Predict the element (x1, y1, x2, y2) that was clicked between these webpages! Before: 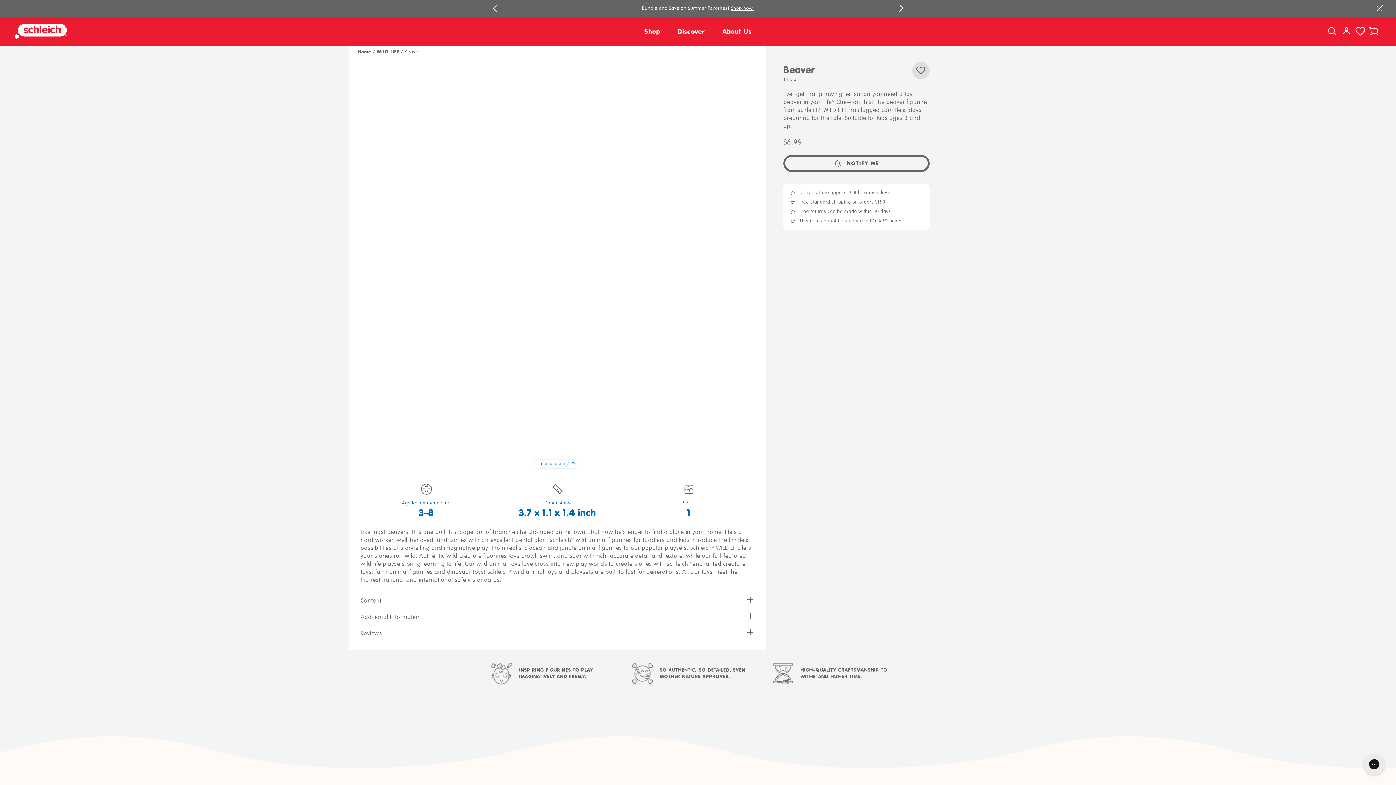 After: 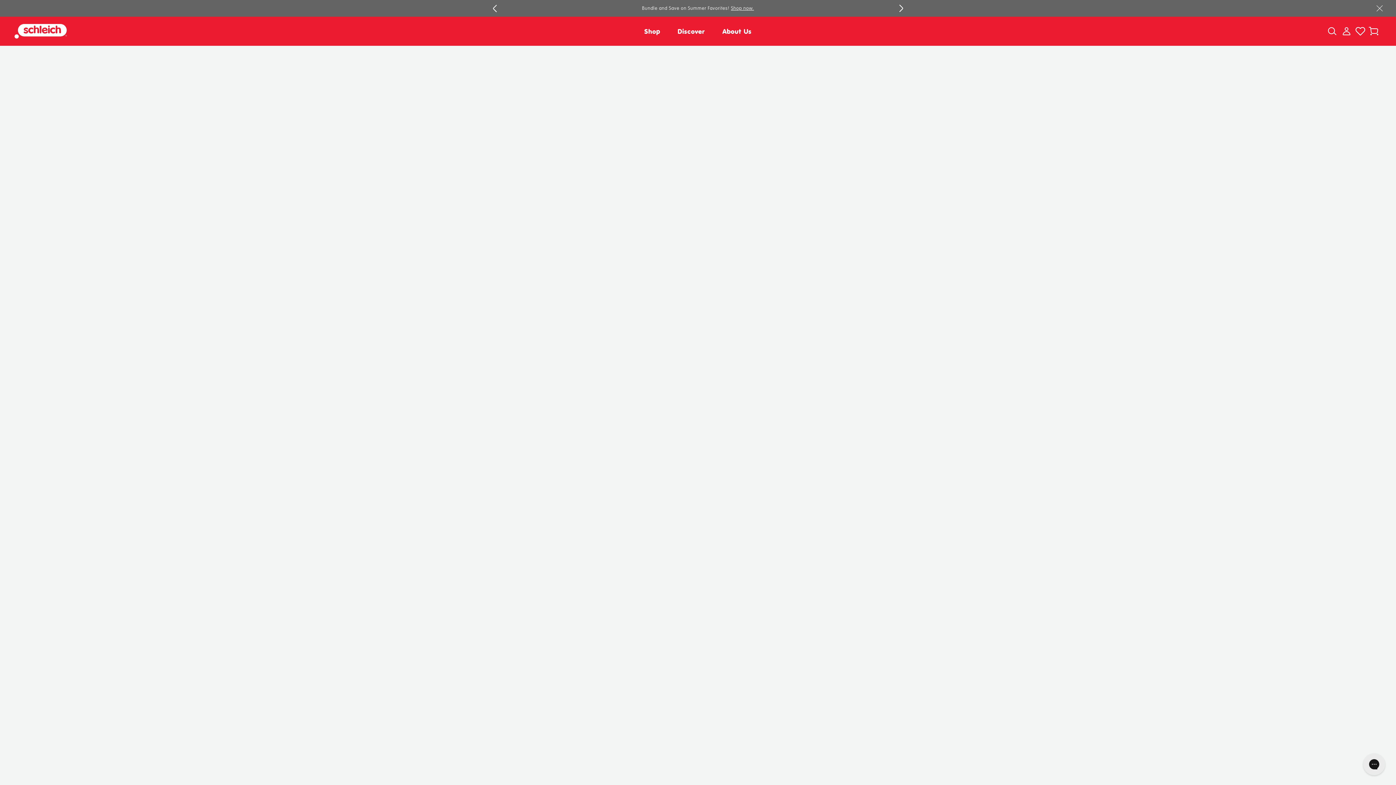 Action: bbox: (357, 48, 376, 54) label: Home